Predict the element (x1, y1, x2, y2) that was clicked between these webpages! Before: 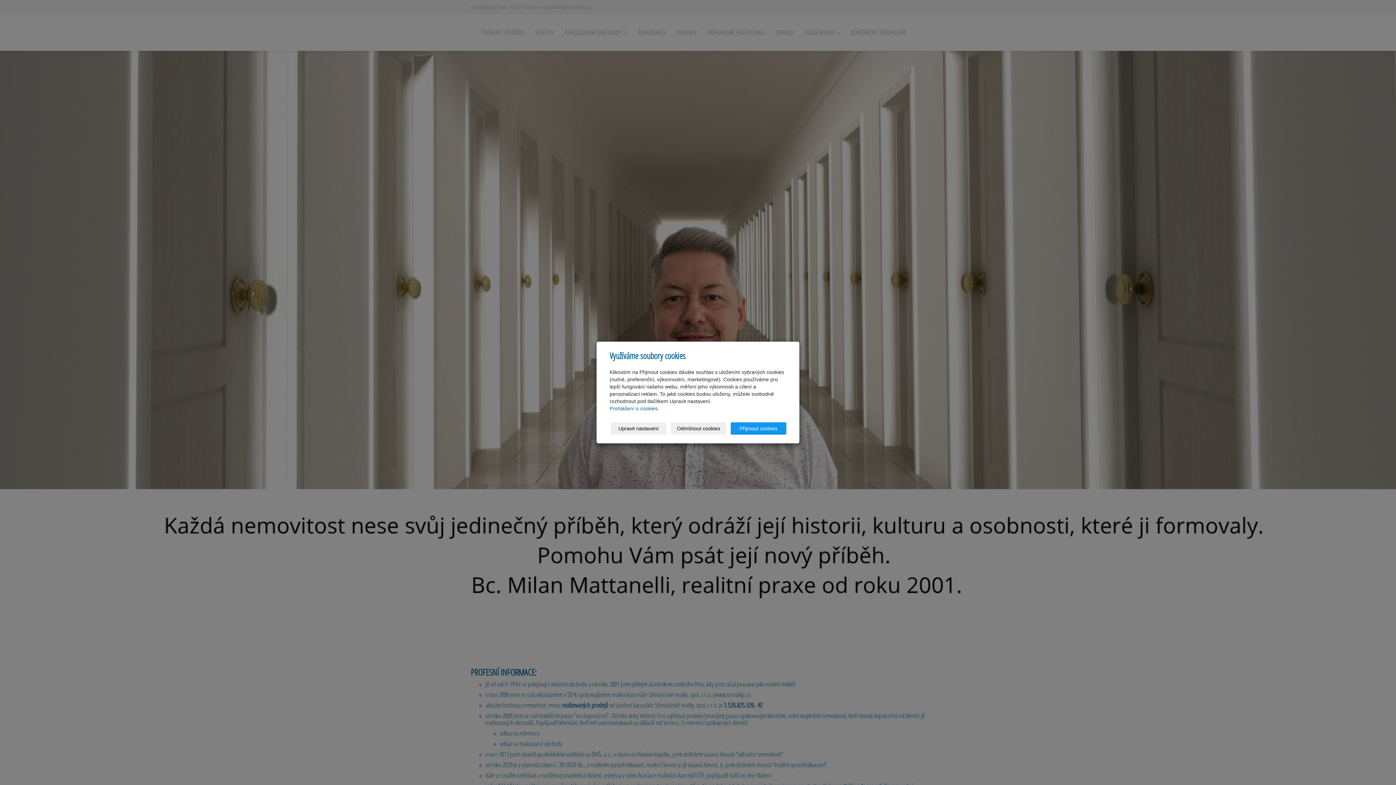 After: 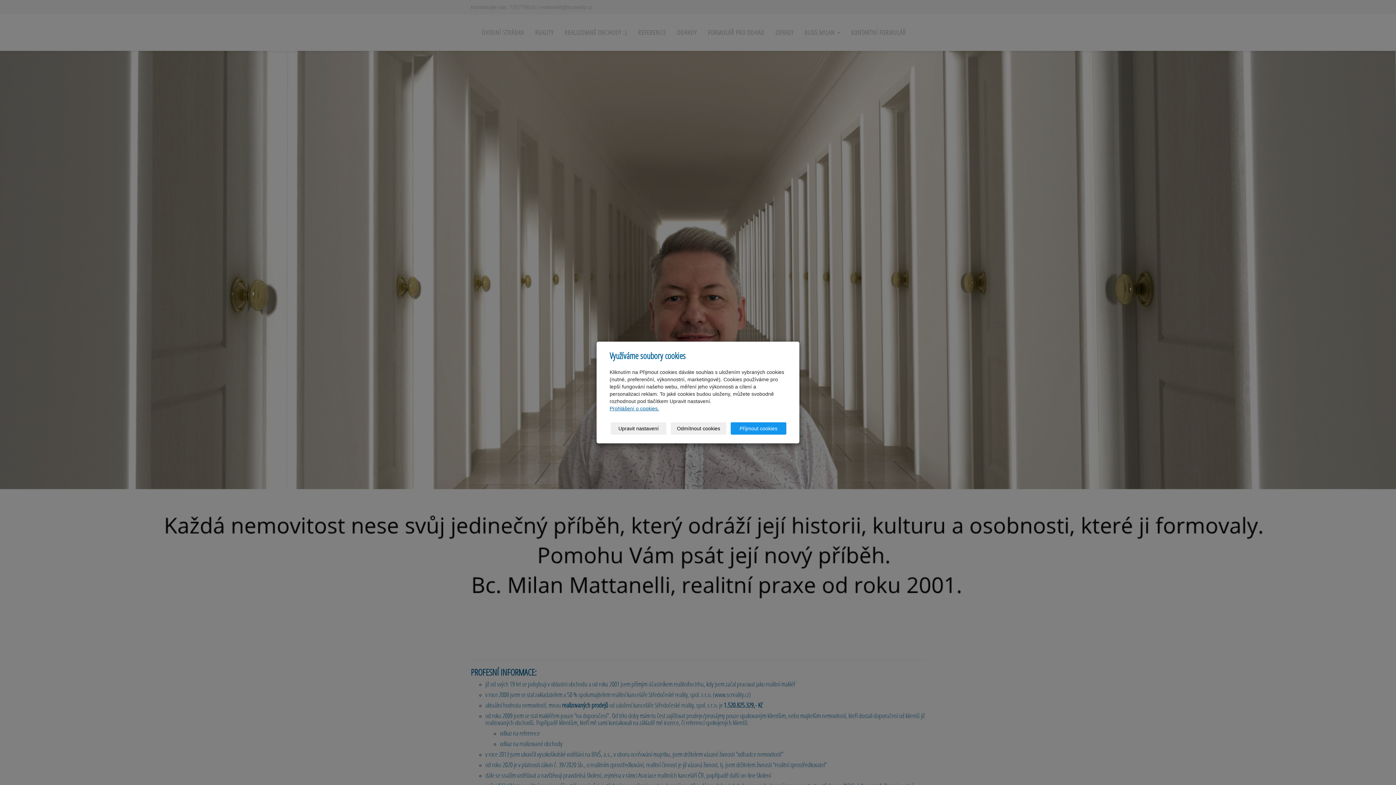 Action: bbox: (609, 405, 659, 411) label: Prohlášení o cookies.